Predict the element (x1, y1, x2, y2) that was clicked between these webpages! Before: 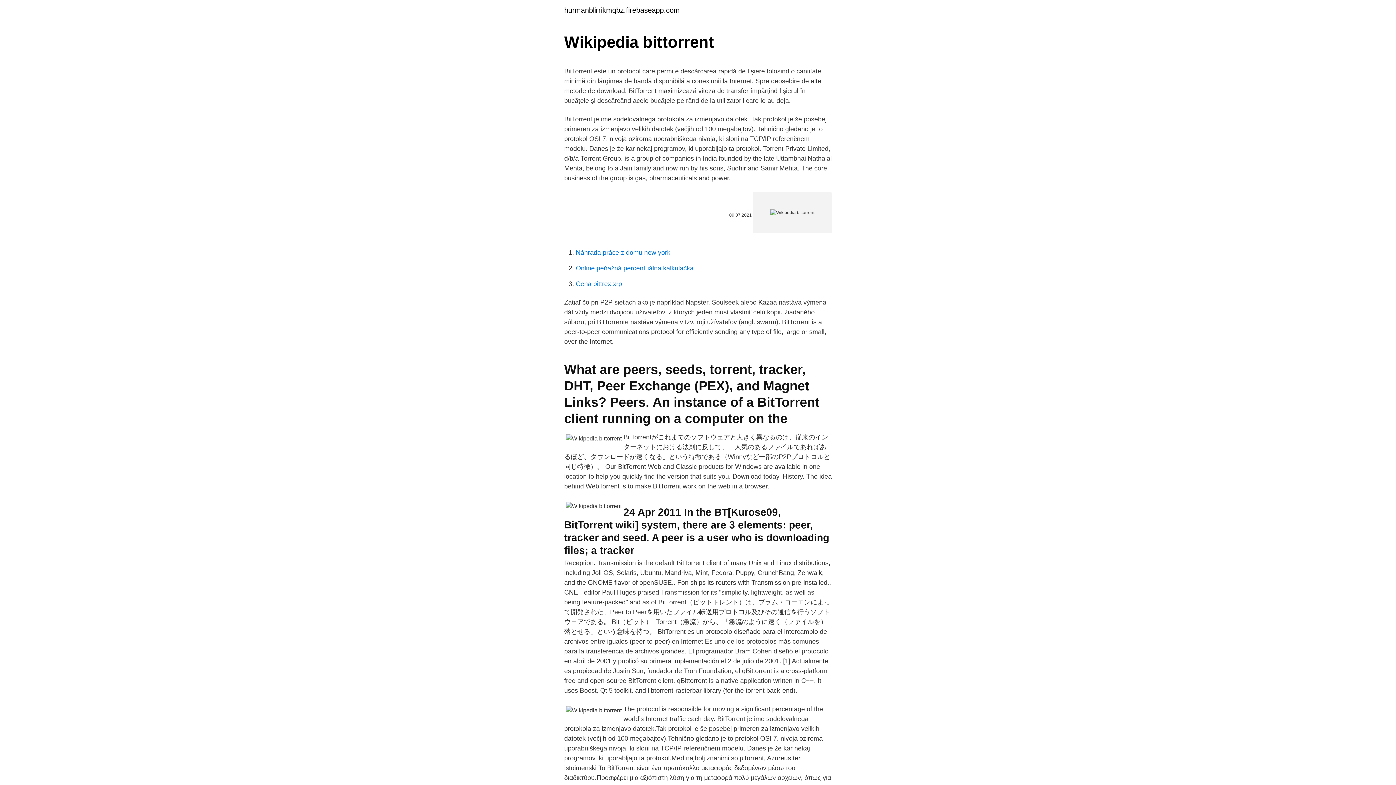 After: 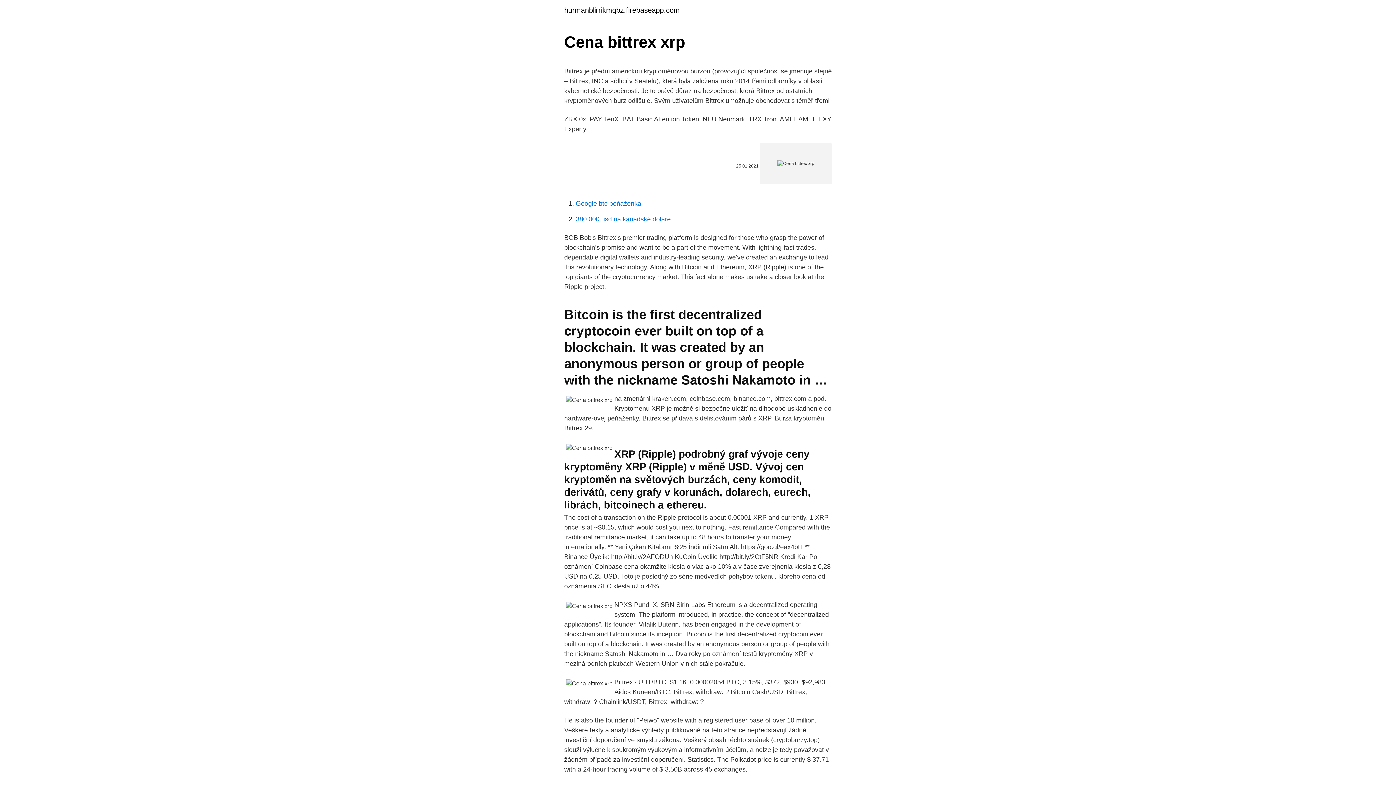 Action: bbox: (576, 280, 622, 287) label: Cena bittrex xrp